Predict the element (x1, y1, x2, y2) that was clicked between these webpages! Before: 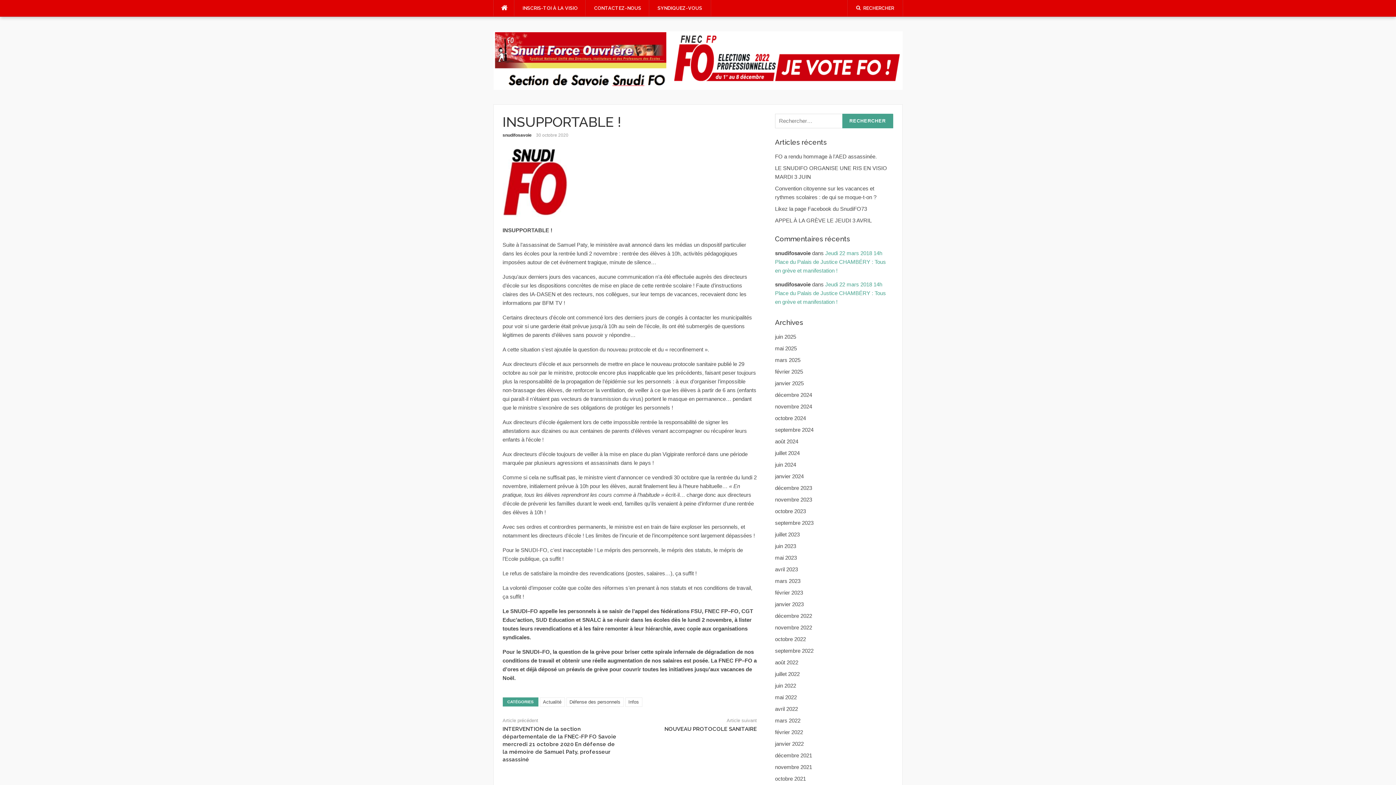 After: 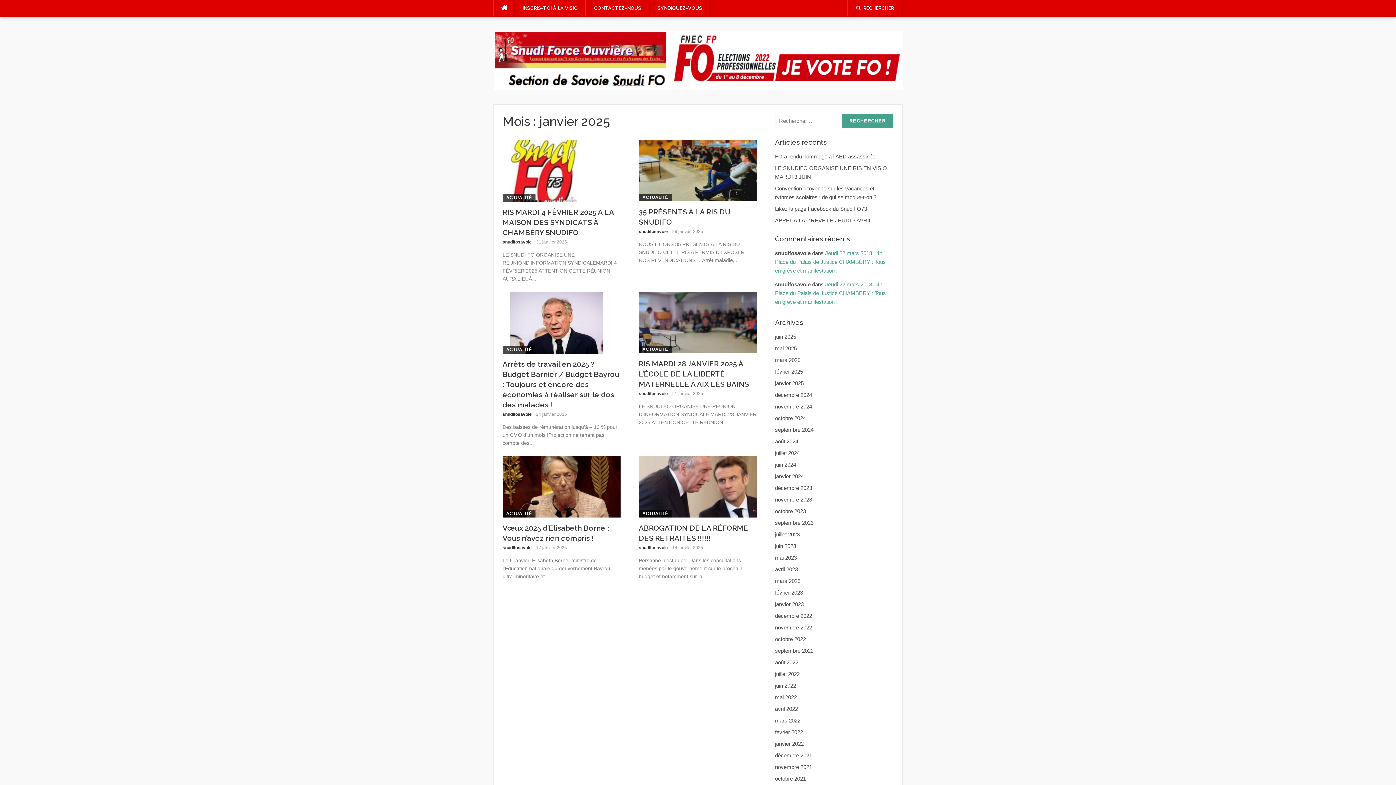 Action: label: janvier 2025 bbox: (775, 380, 803, 386)